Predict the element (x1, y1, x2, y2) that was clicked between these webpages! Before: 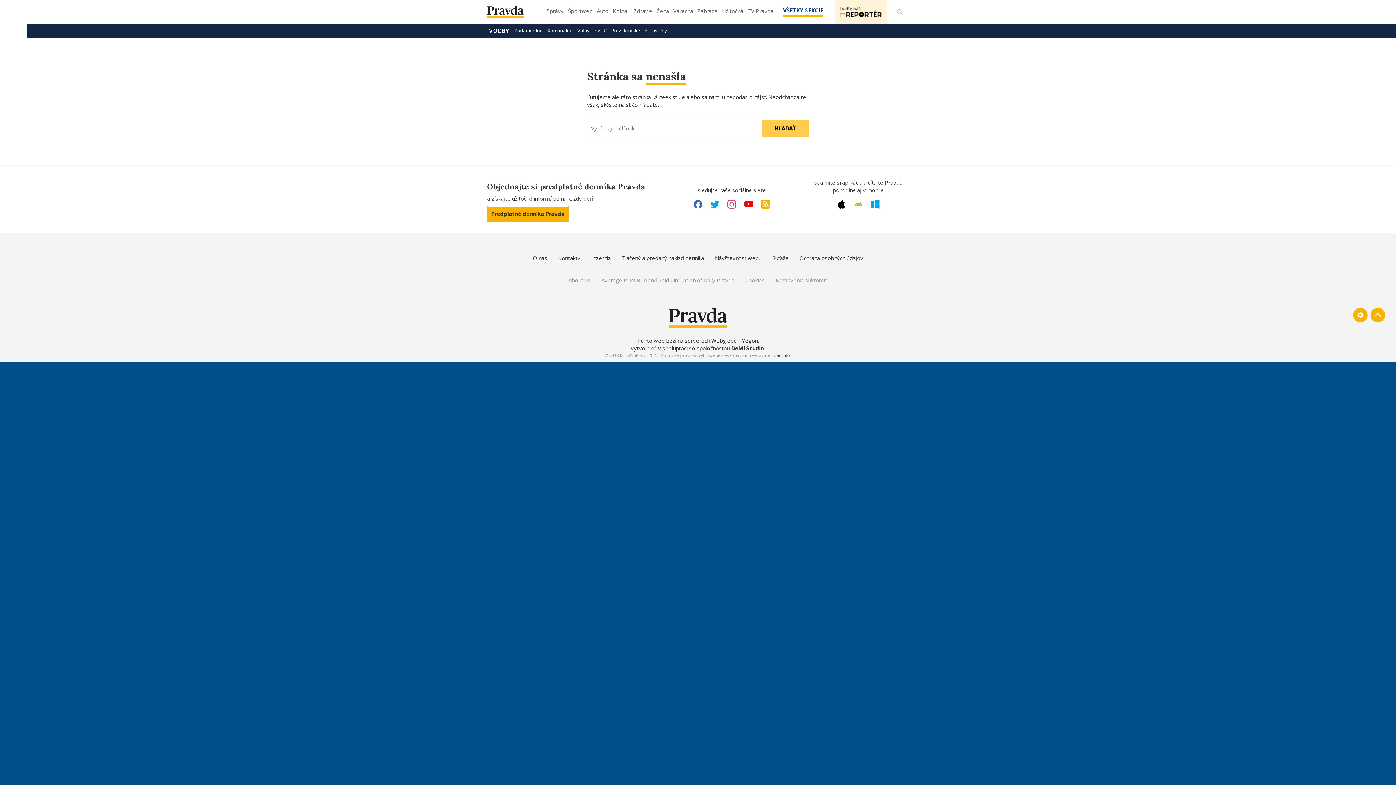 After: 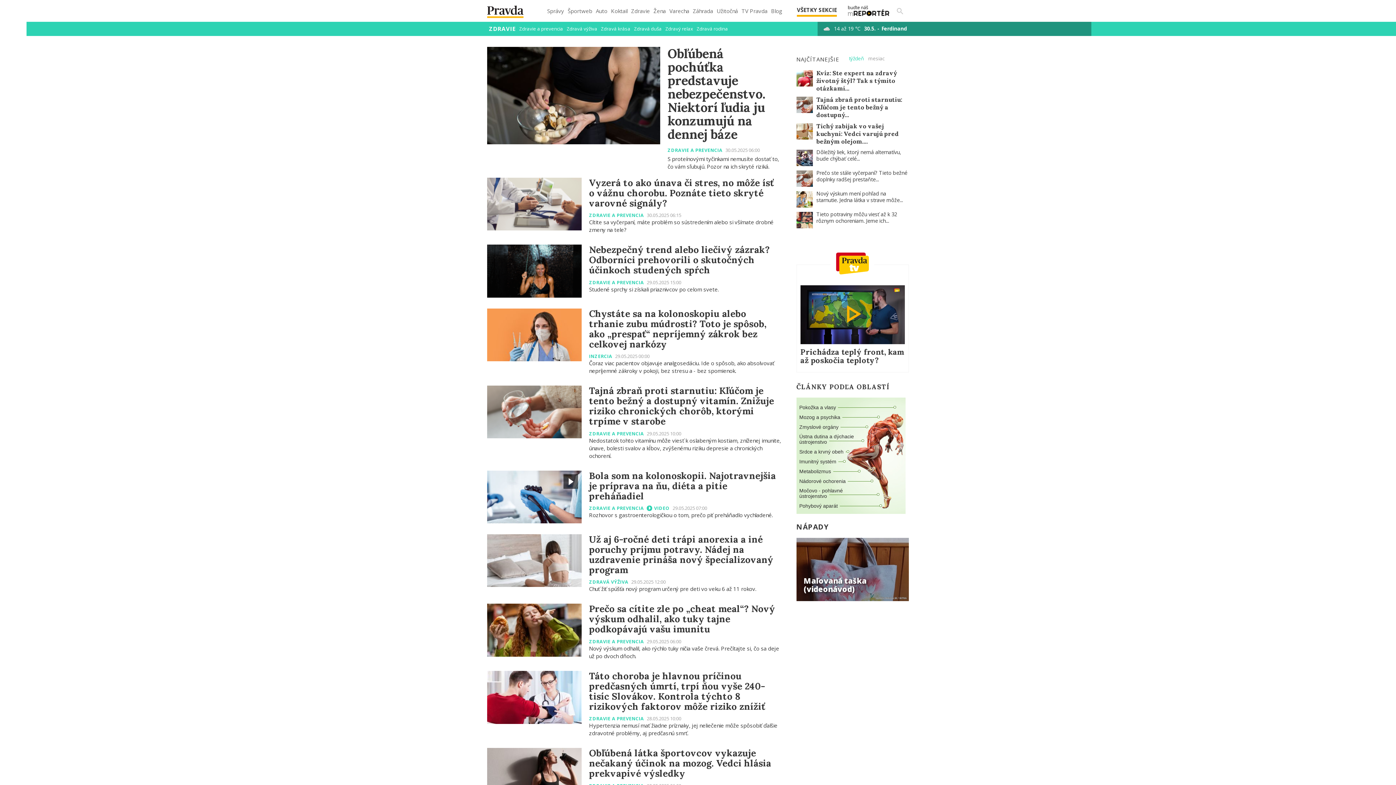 Action: label: Zdravie bbox: (632, 5, 653, 21)